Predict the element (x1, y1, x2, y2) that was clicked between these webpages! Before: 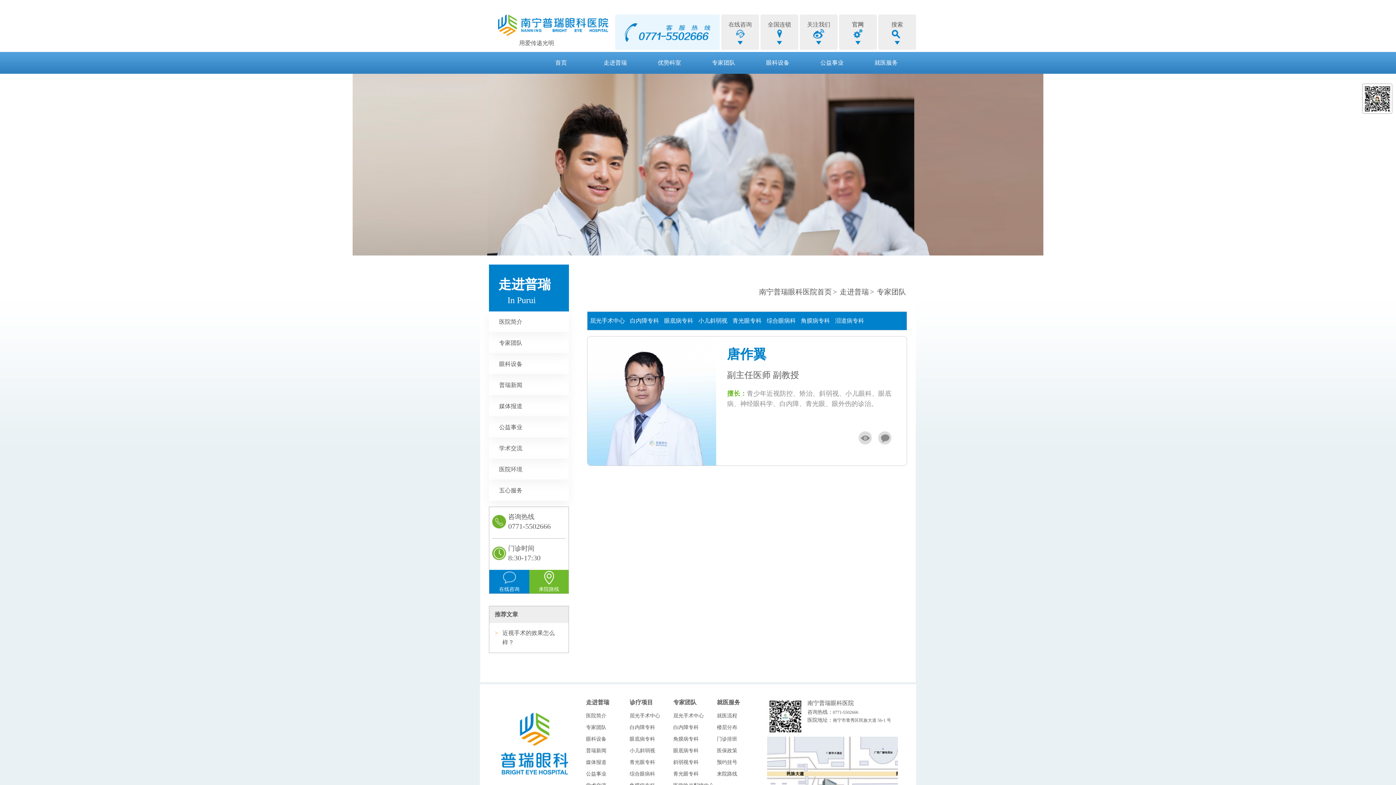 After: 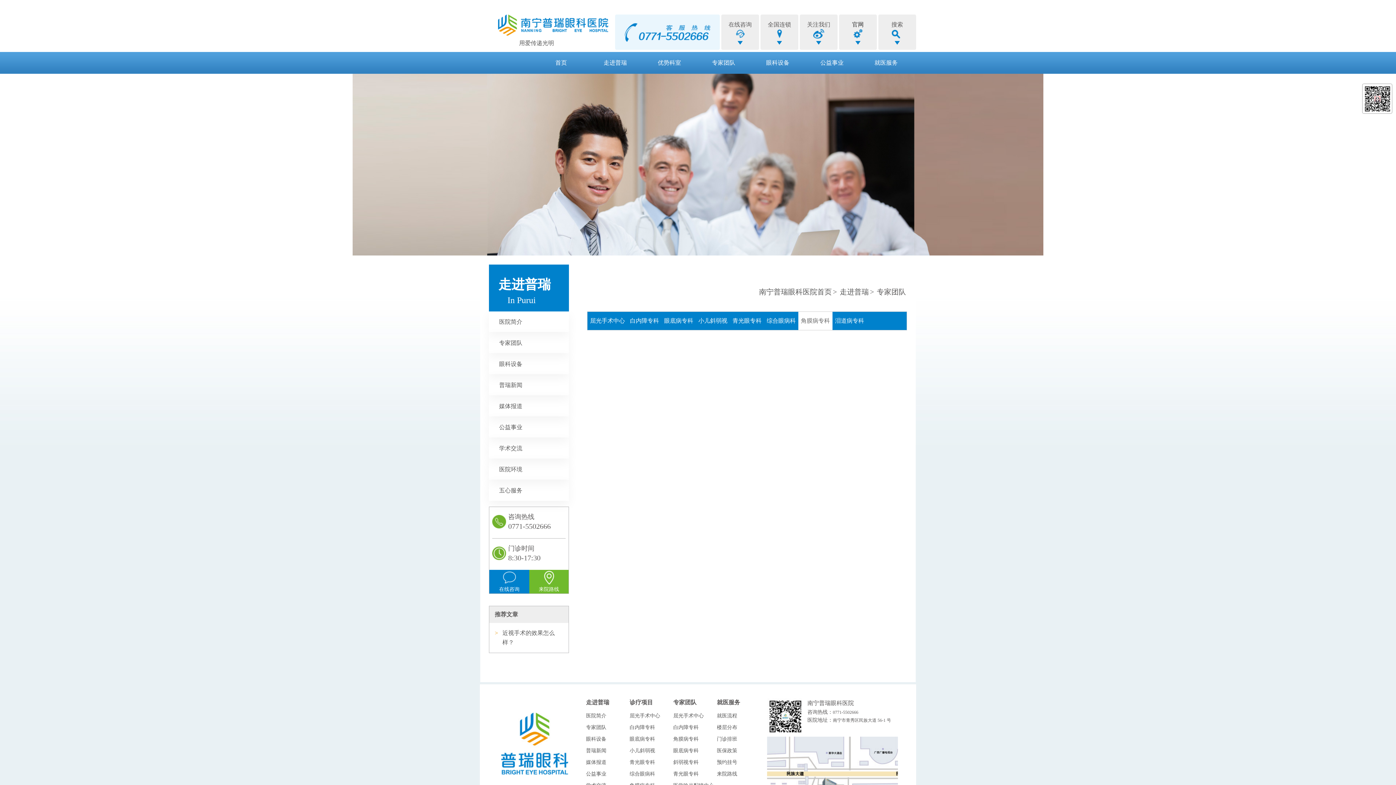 Action: label: 角膜病专科 bbox: (798, 317, 832, 324)